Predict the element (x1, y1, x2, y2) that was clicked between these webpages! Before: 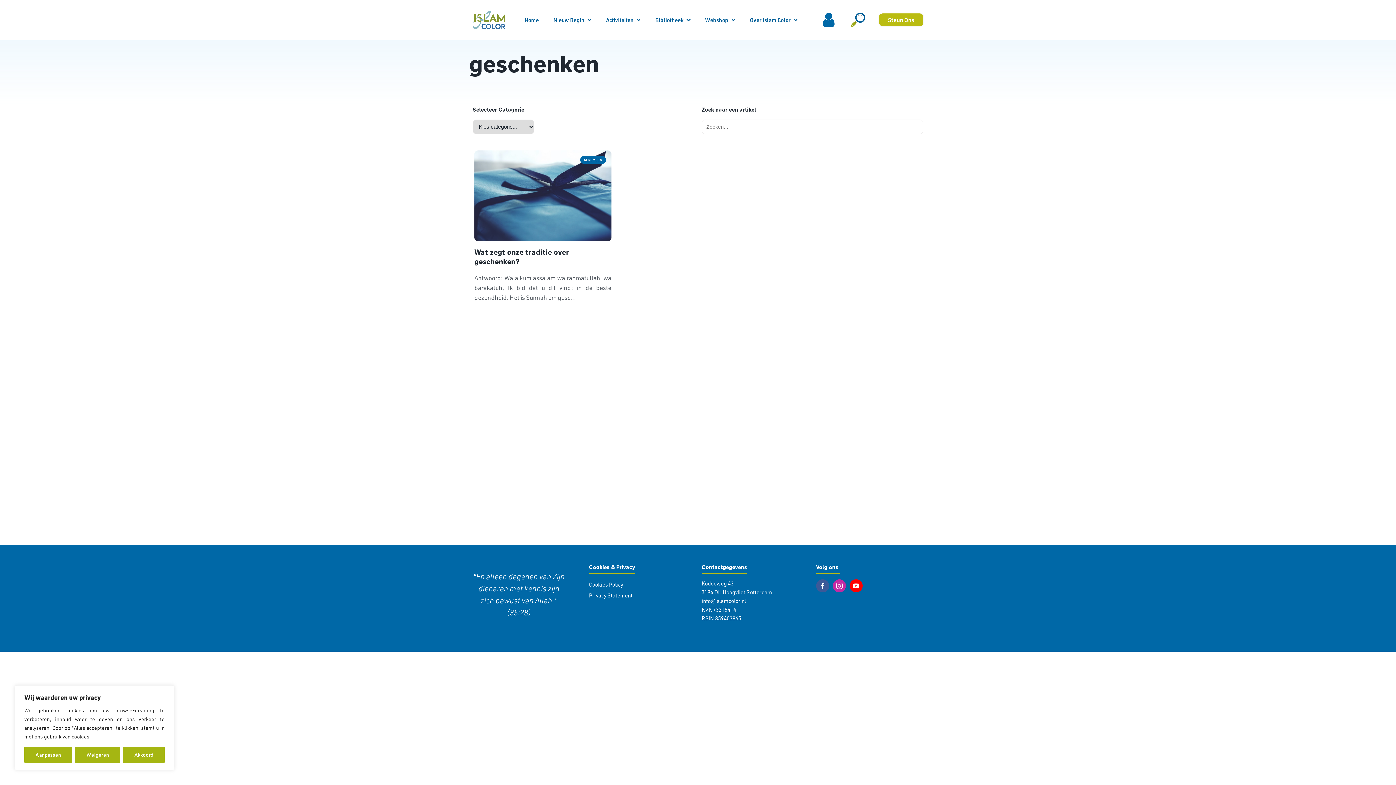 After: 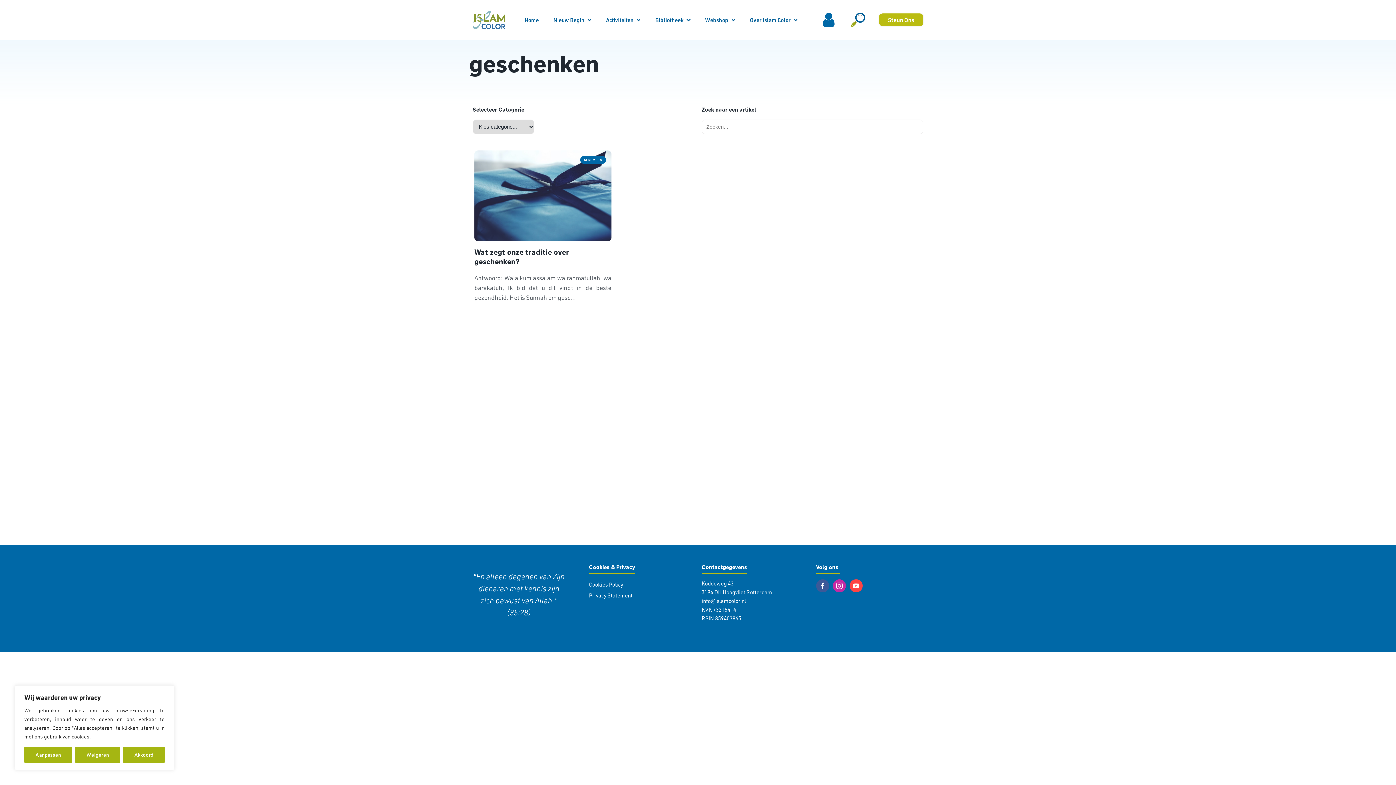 Action: bbox: (849, 579, 862, 592)